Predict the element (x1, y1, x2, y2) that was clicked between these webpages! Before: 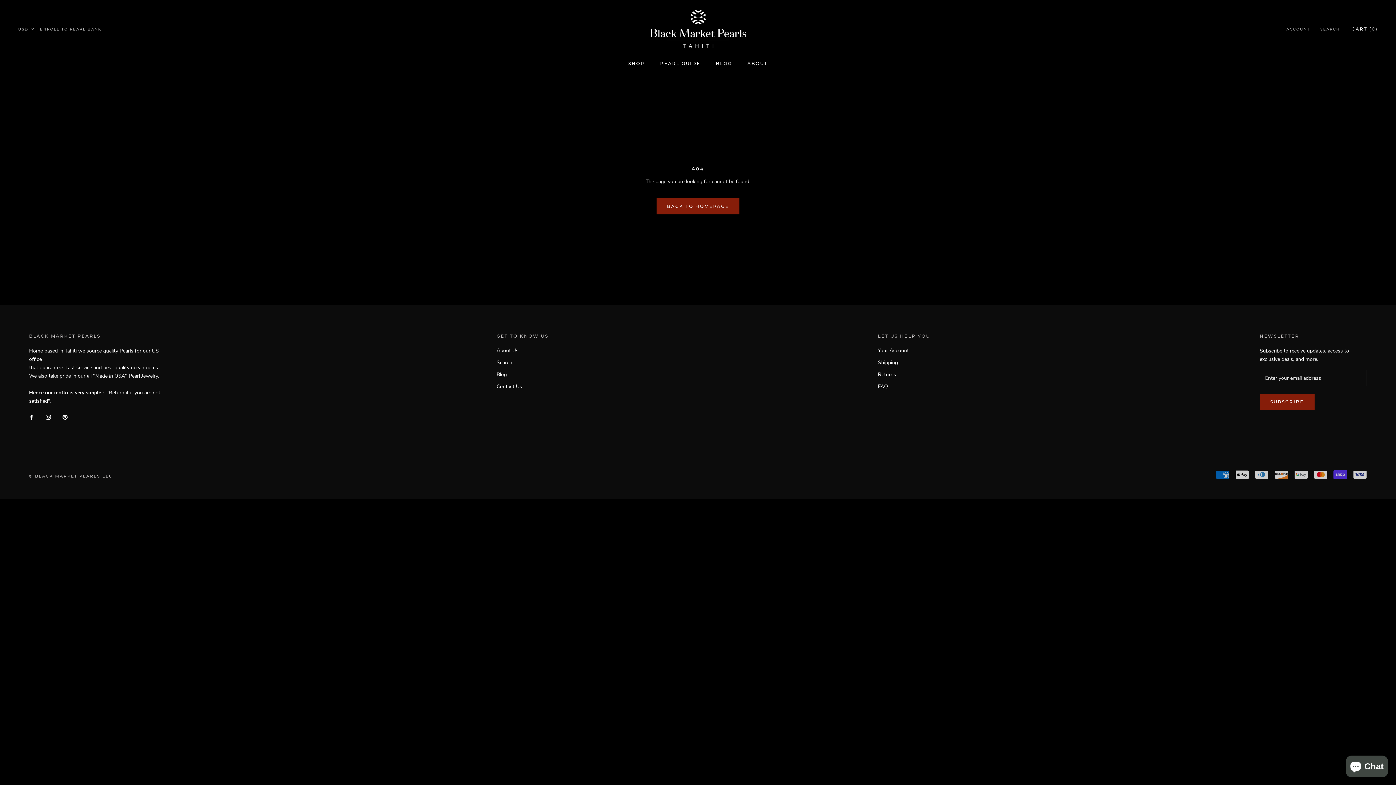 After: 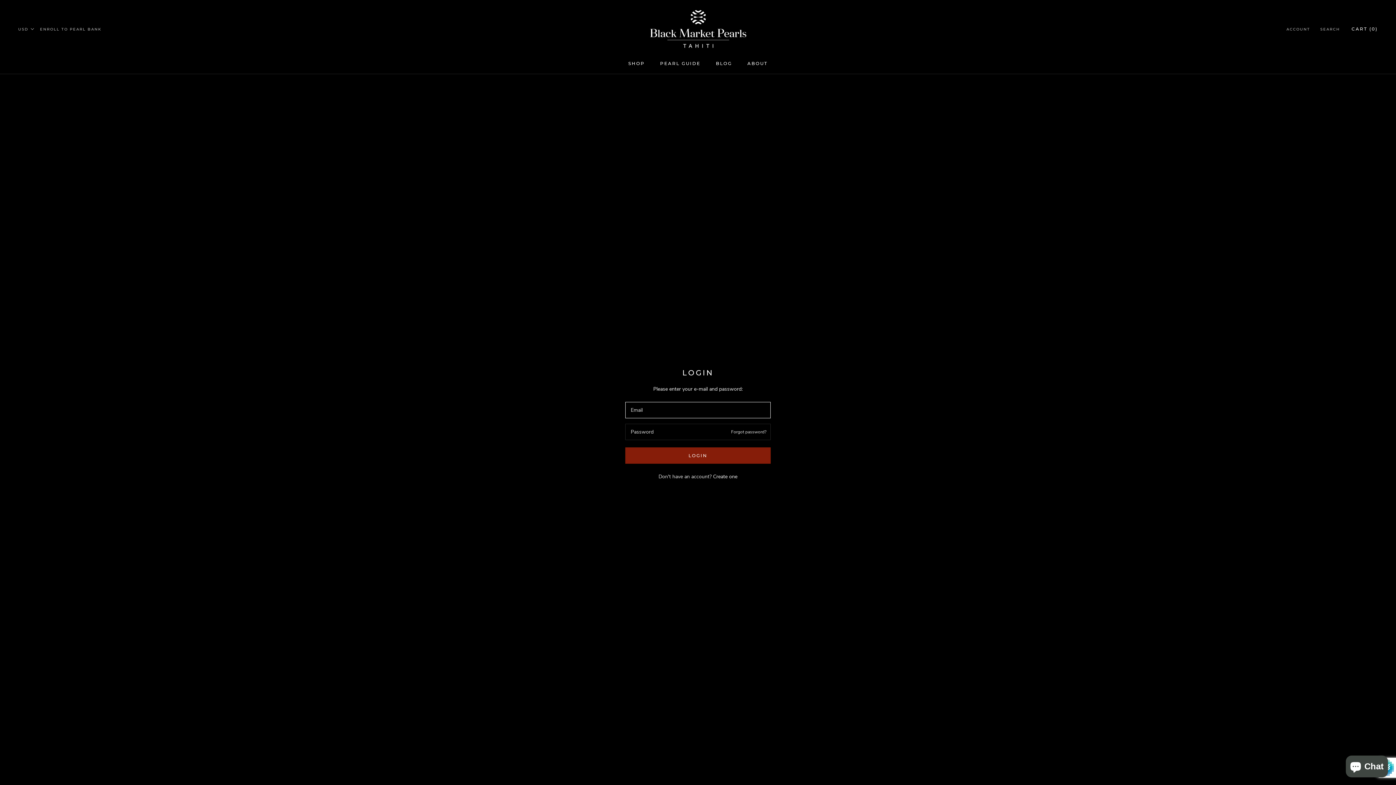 Action: label: Your Account bbox: (878, 347, 930, 354)